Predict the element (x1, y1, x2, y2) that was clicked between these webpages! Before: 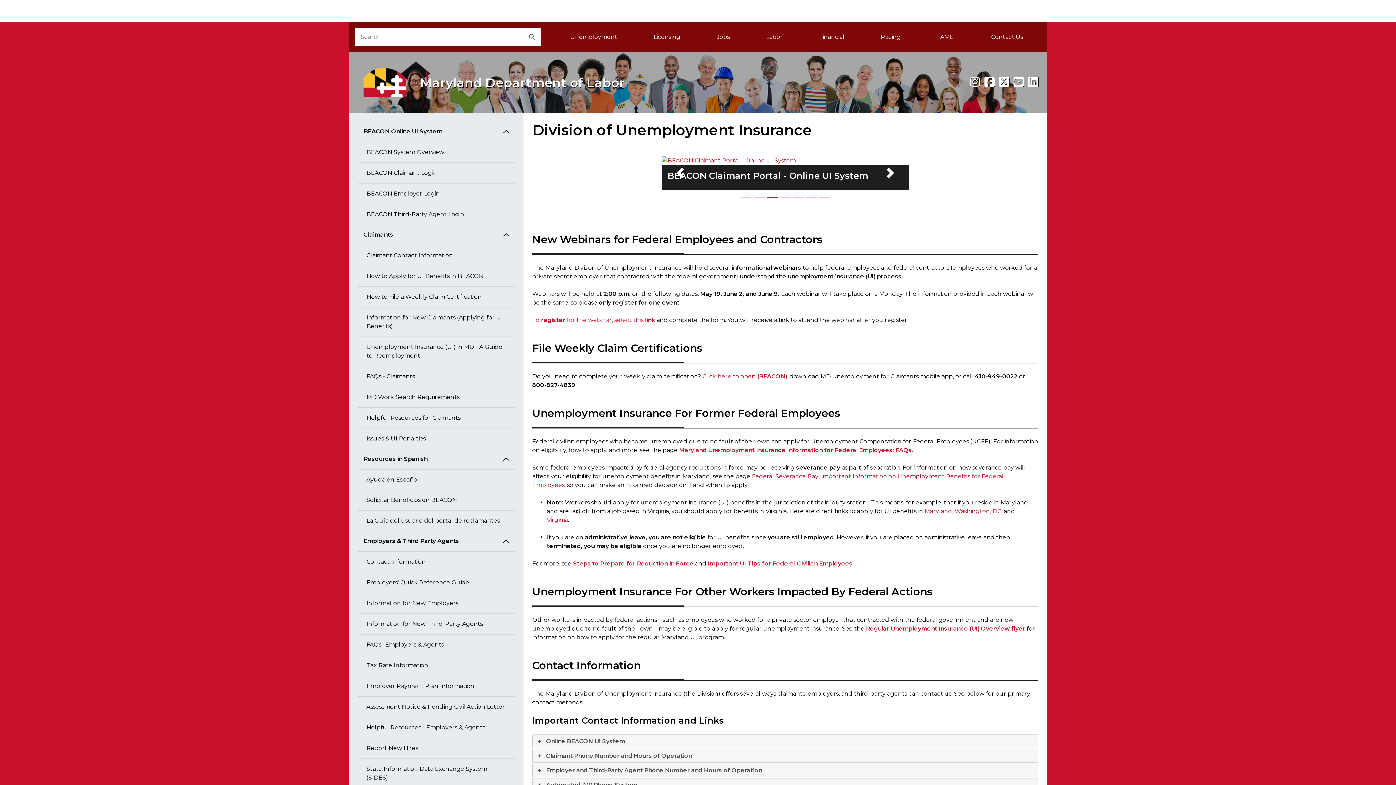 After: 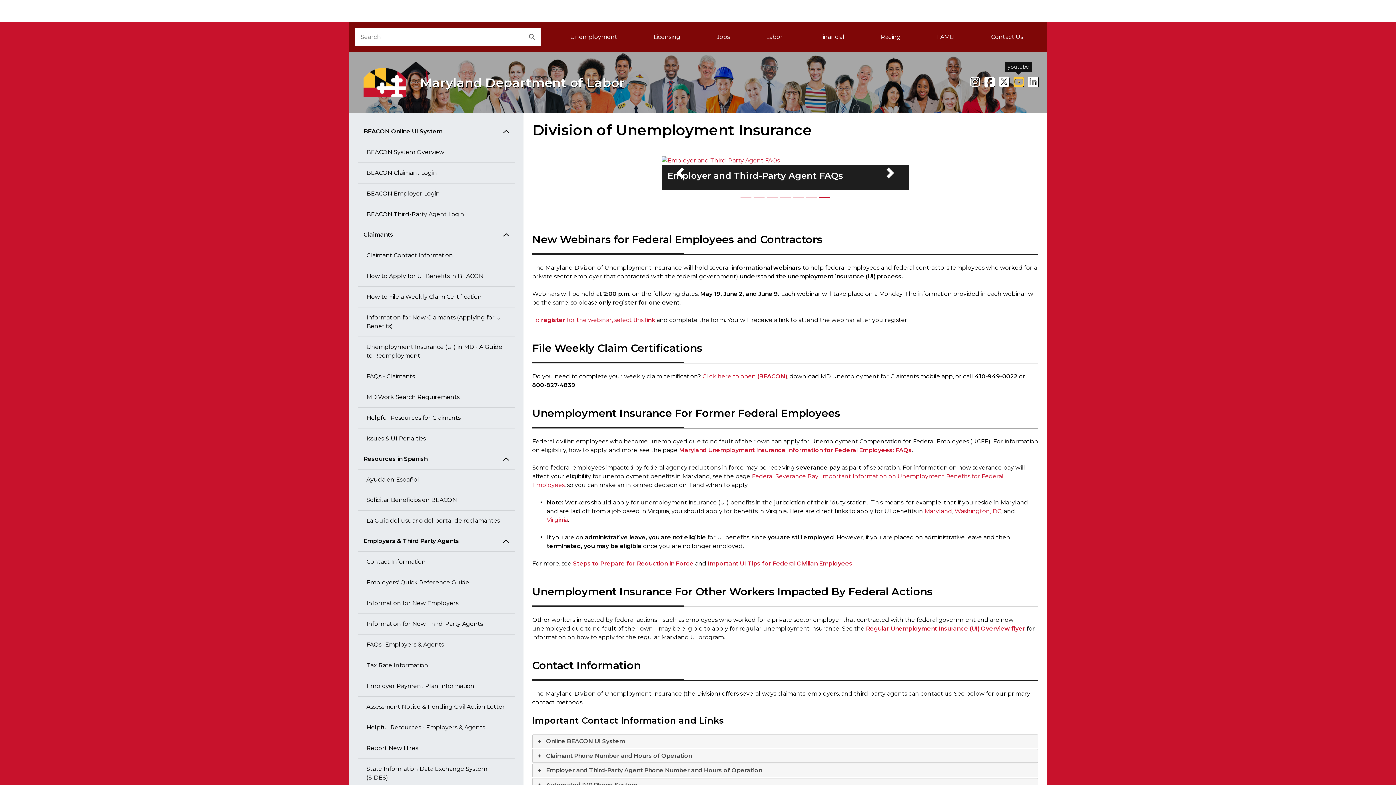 Action: label: youtube bbox: (1013, 74, 1024, 89)